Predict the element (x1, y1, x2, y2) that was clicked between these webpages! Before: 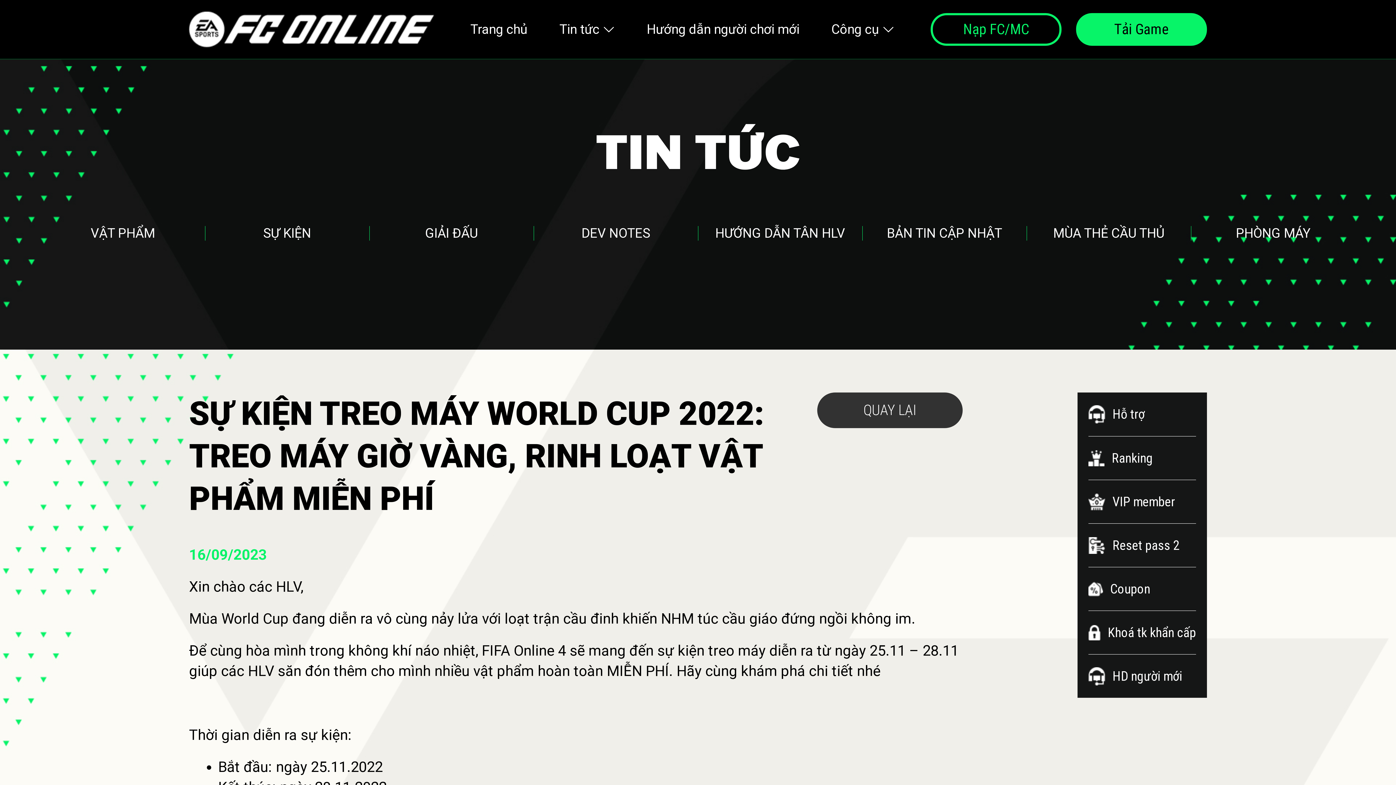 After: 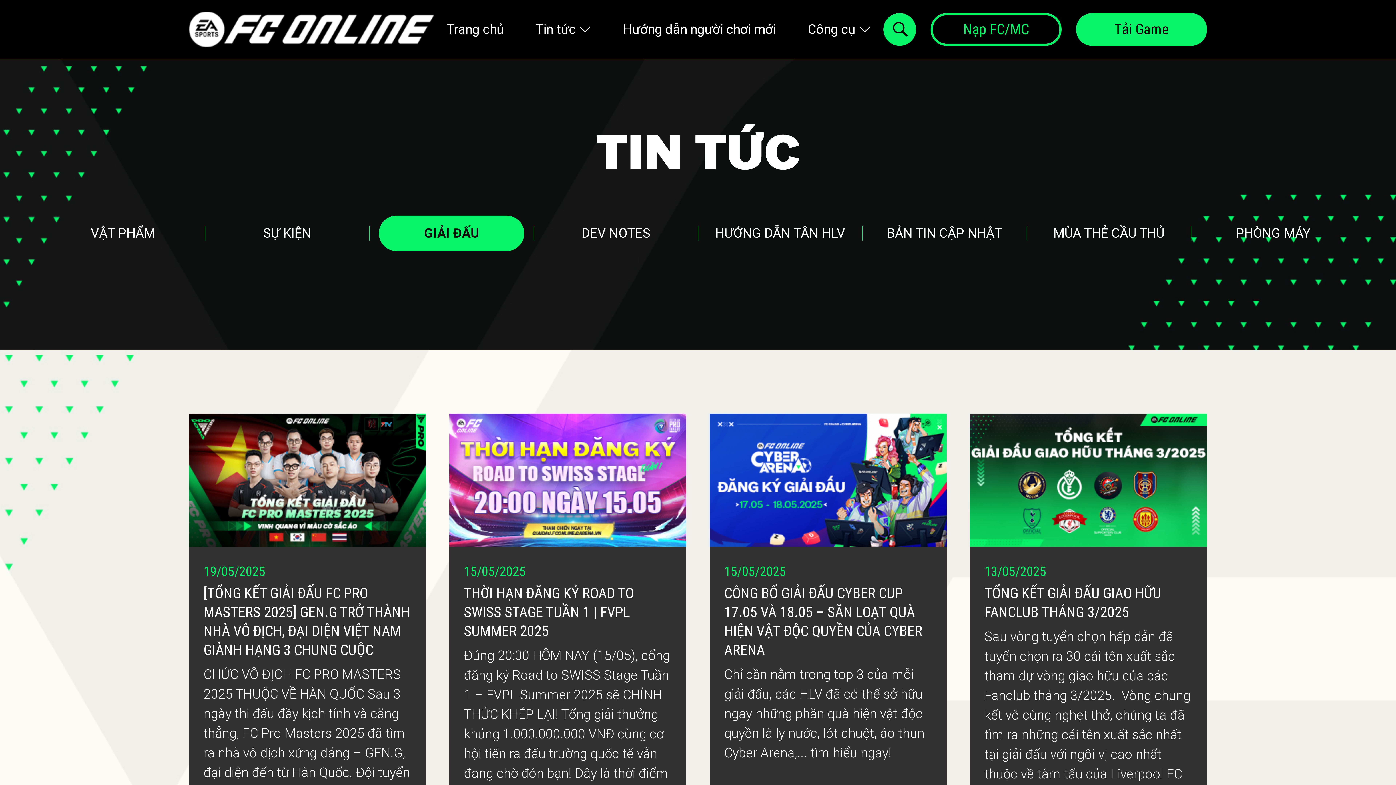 Action: label: GIẢI ĐẤU bbox: (378, 215, 524, 251)